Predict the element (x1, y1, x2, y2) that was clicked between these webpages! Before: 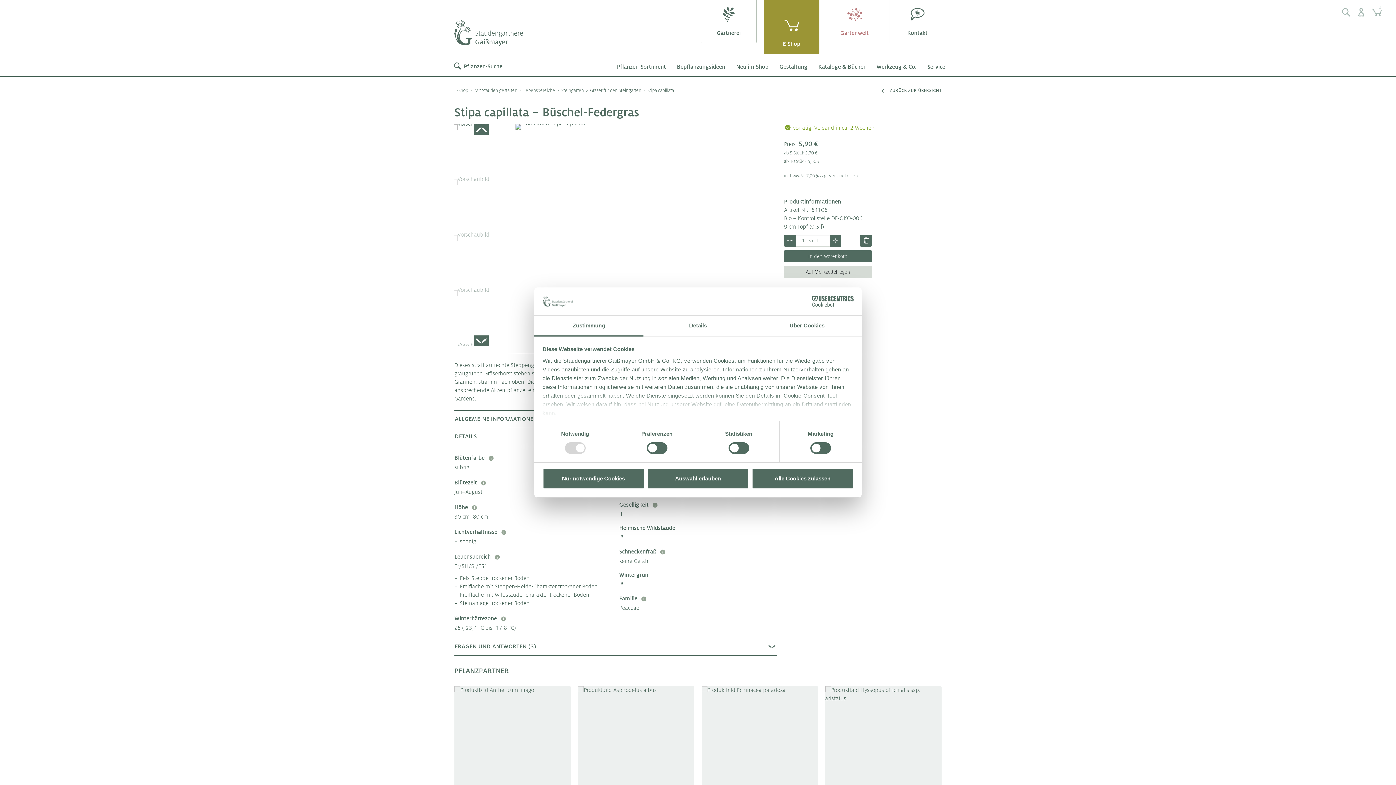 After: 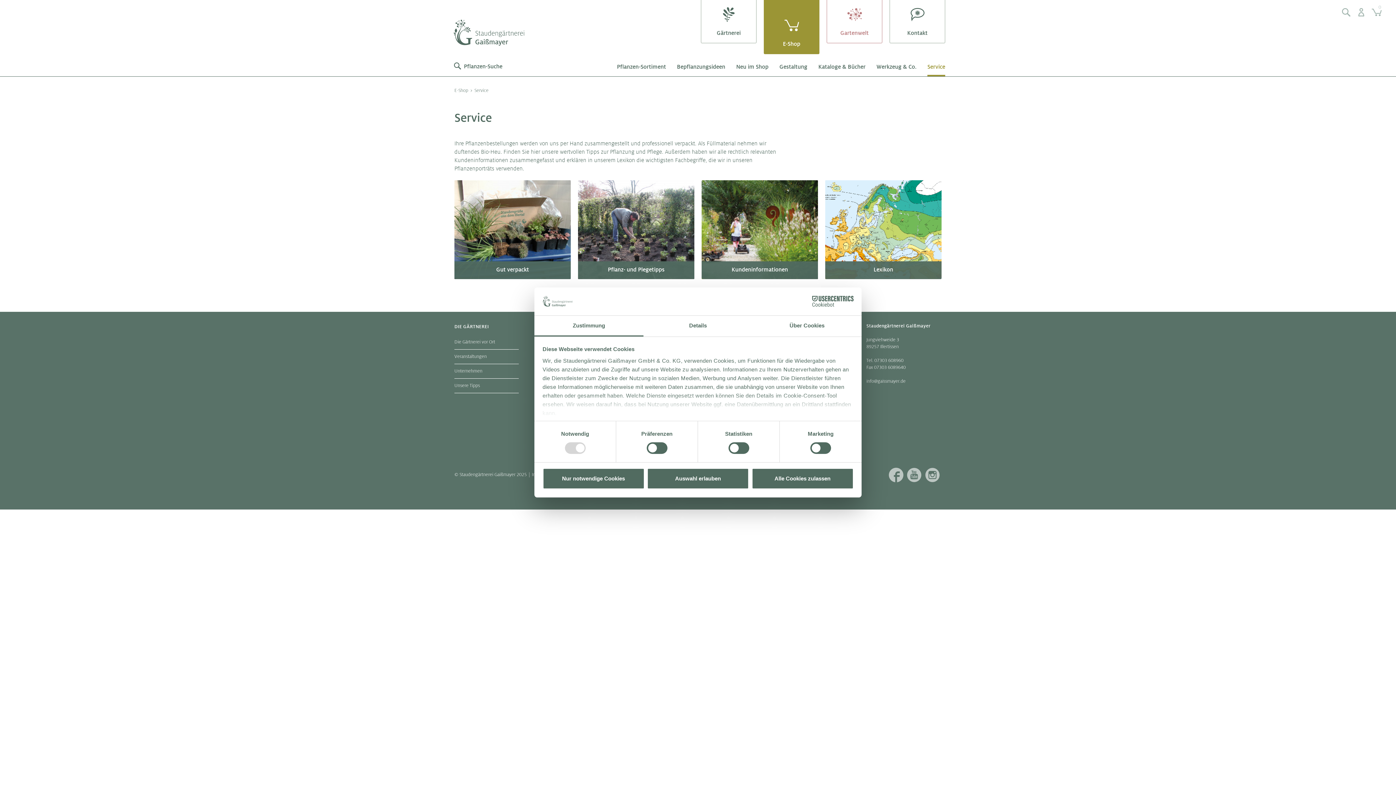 Action: label: Service bbox: (927, 59, 945, 74)